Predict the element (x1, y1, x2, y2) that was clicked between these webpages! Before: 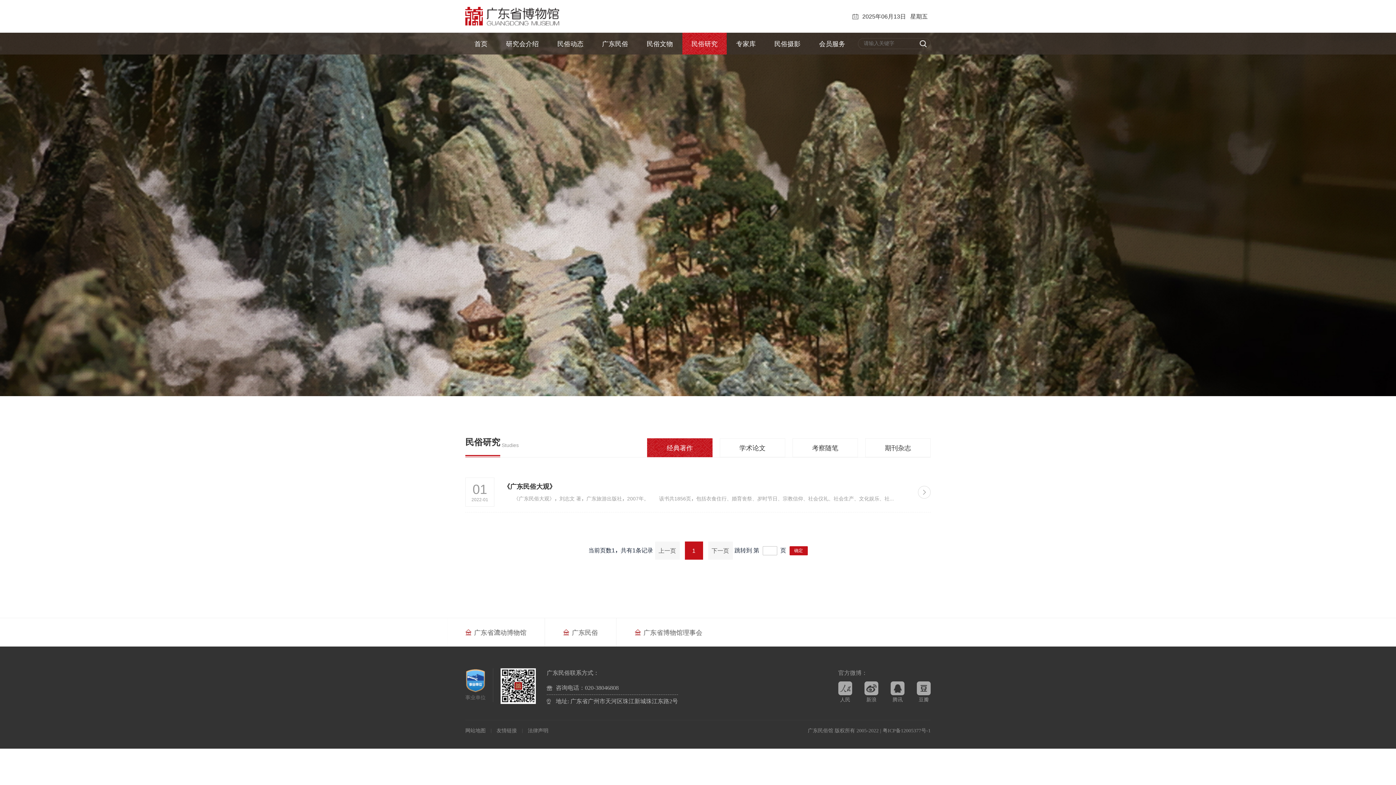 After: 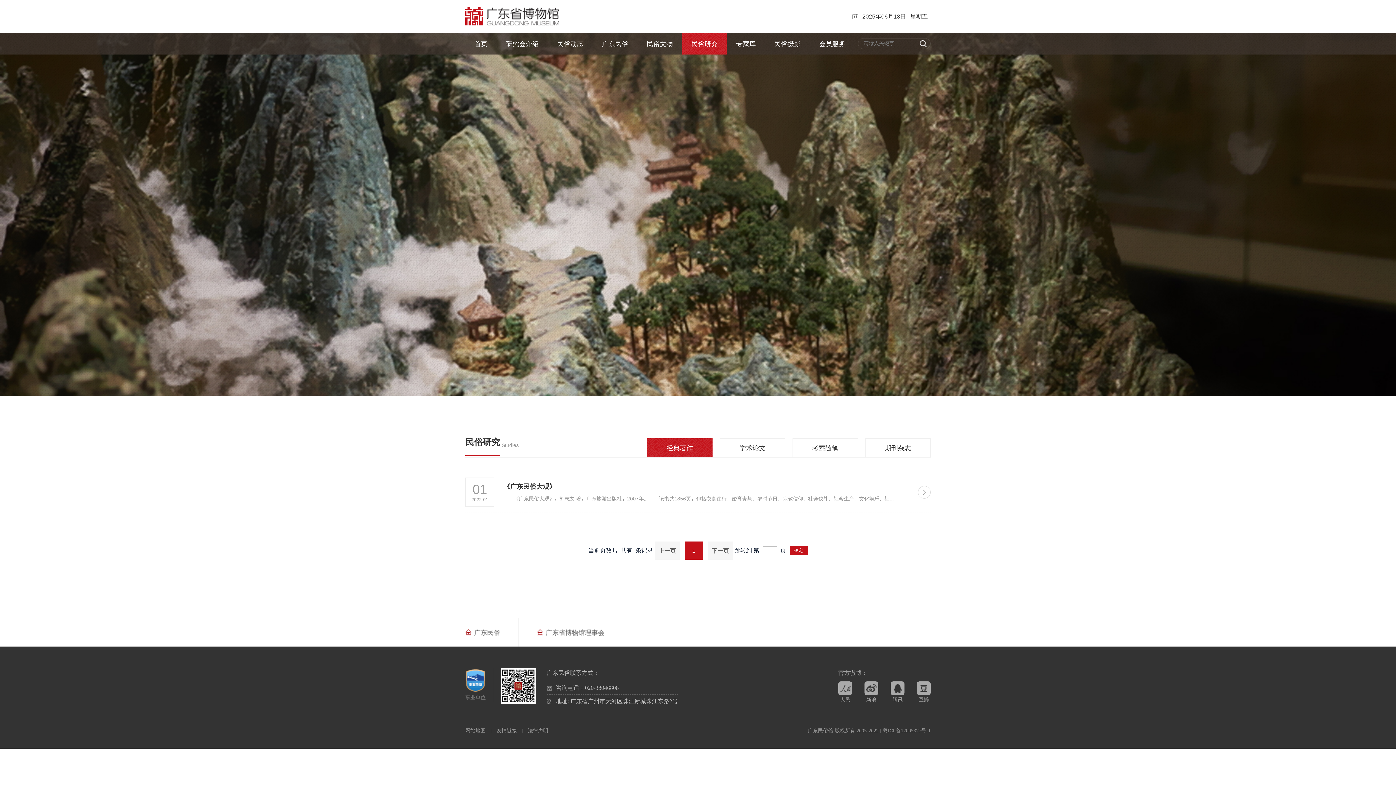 Action: bbox: (684, 541, 703, 560) label: 1